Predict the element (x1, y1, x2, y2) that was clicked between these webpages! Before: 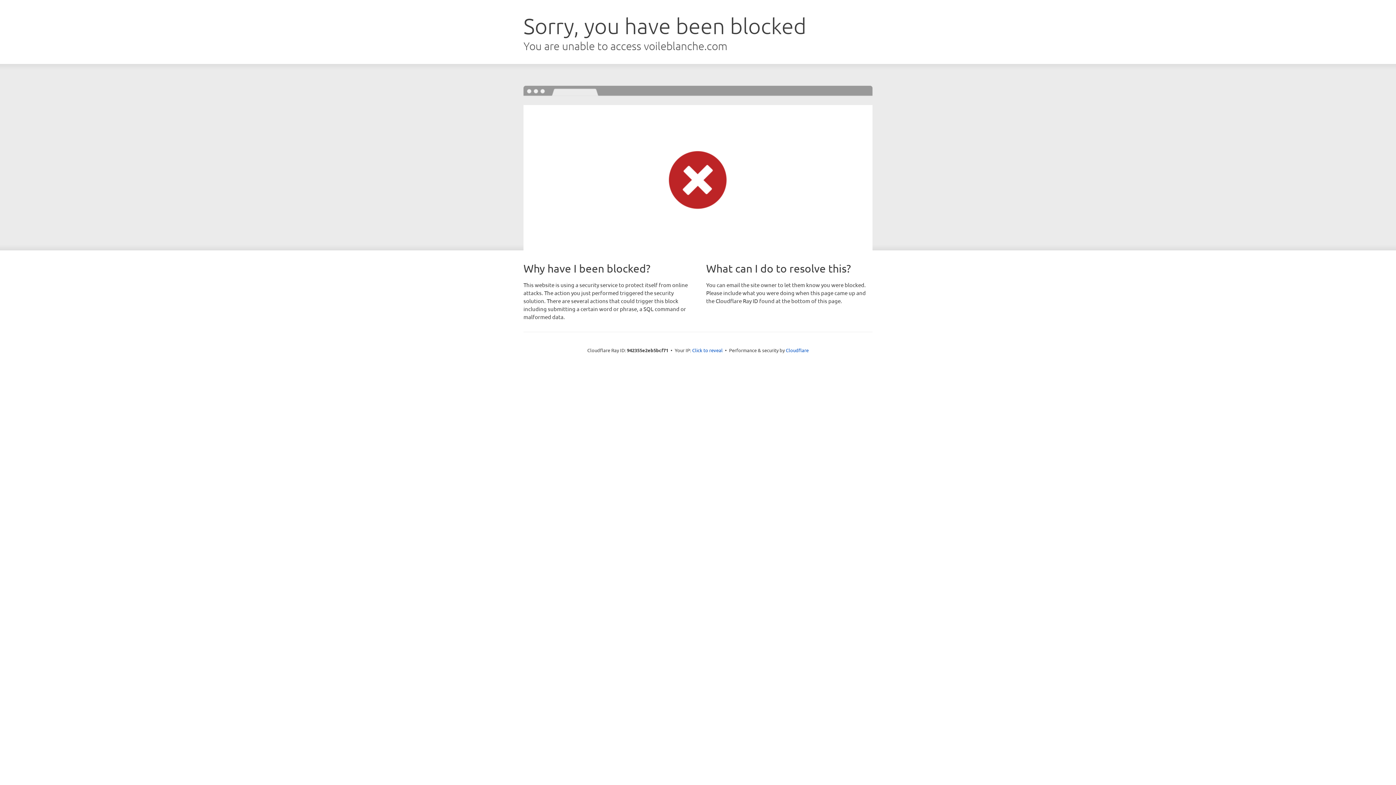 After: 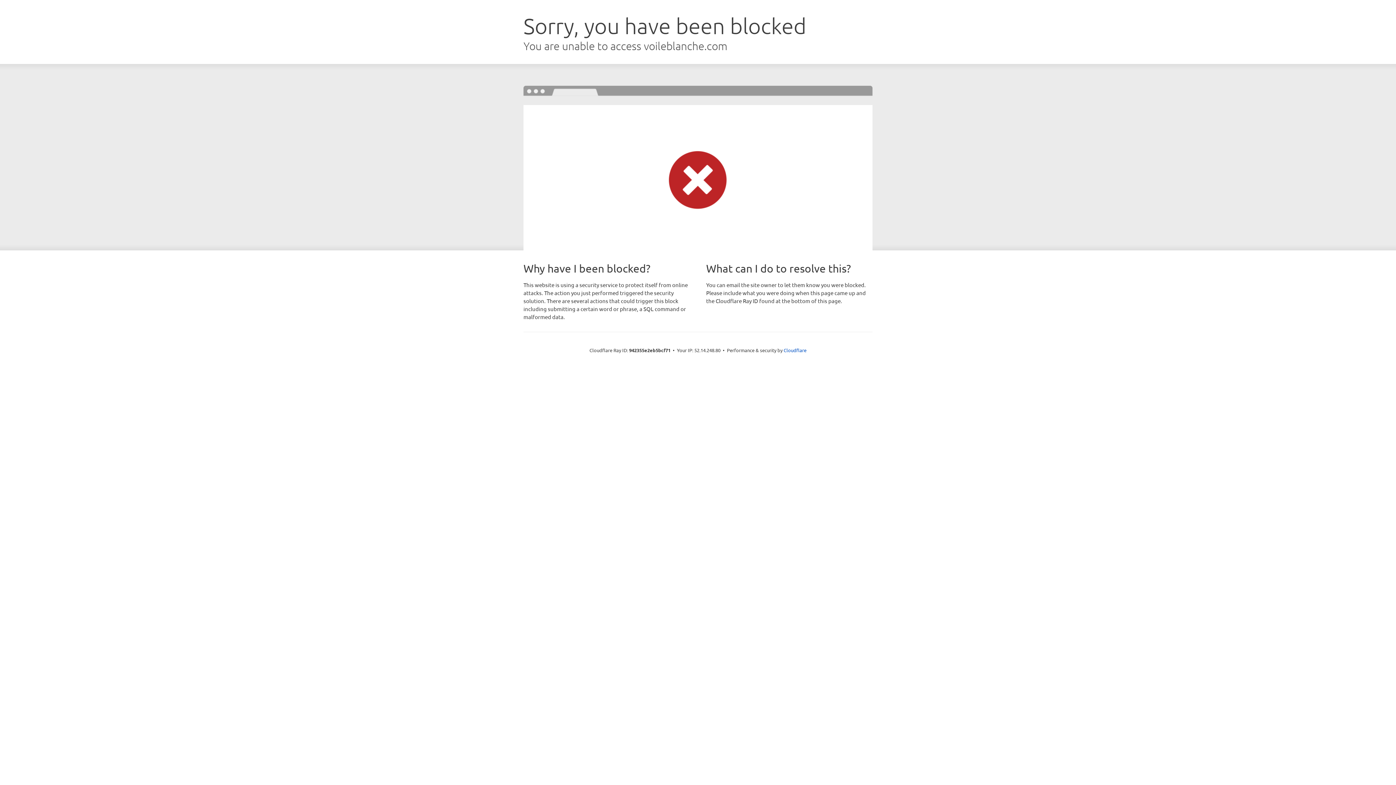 Action: bbox: (692, 346, 722, 353) label: Click to reveal